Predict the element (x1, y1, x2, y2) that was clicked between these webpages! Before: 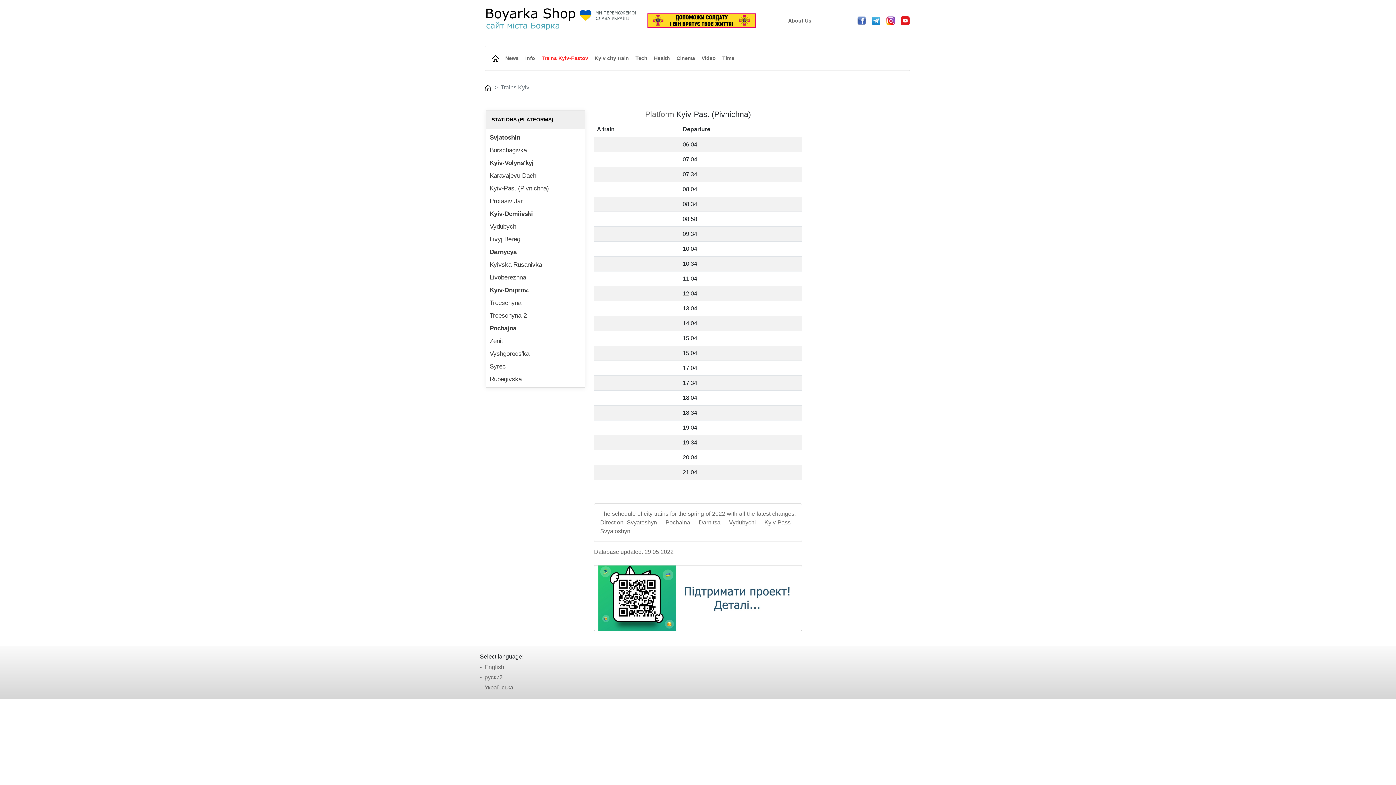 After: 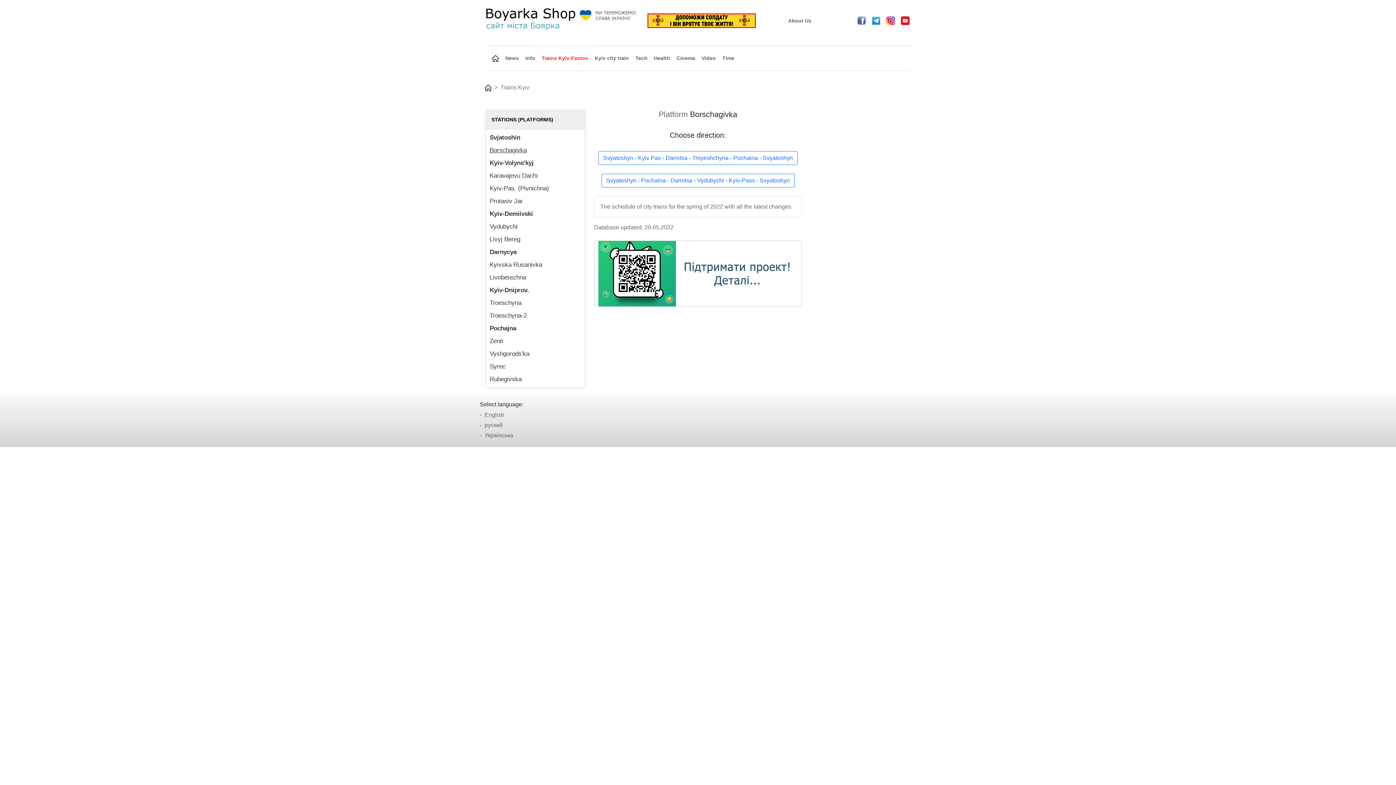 Action: bbox: (486, 142, 585, 154) label: Borsсhagivka